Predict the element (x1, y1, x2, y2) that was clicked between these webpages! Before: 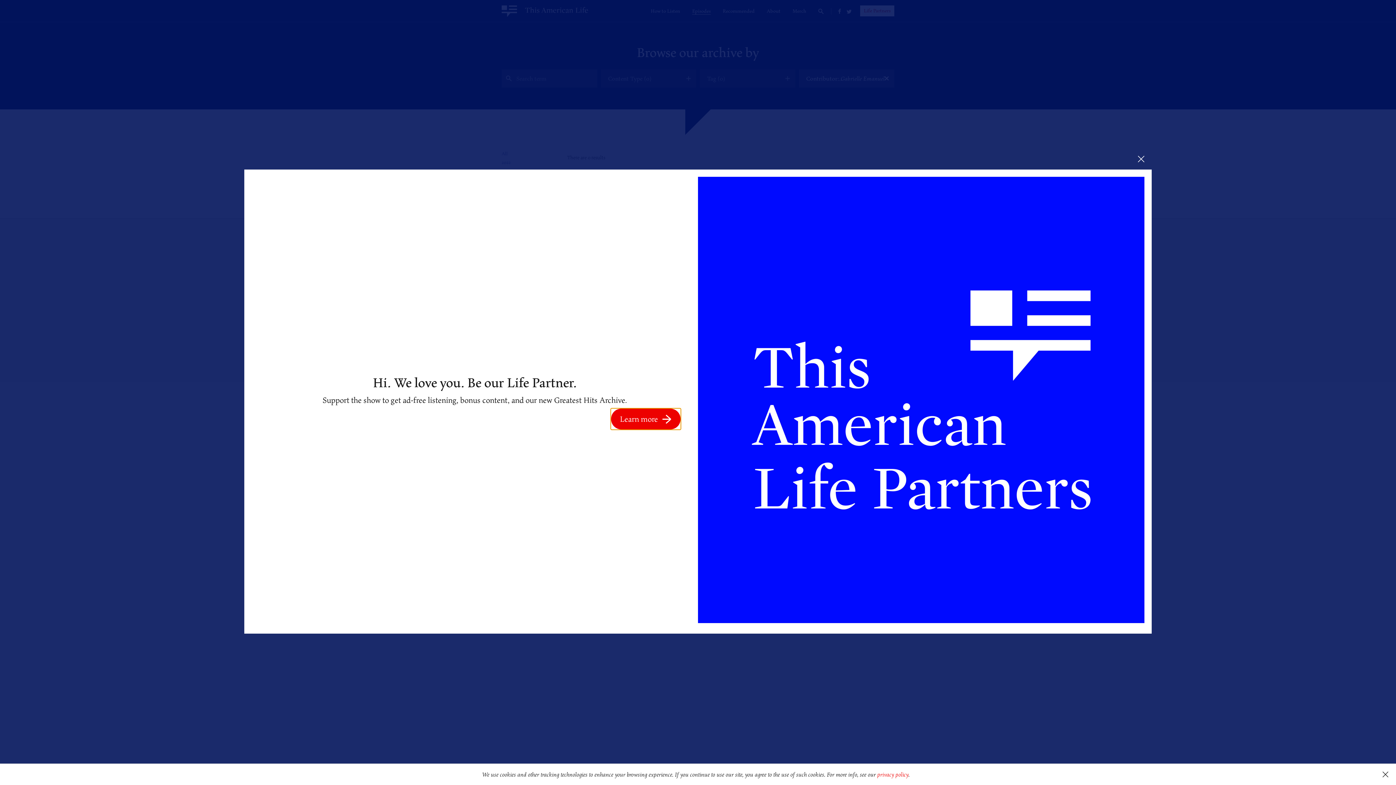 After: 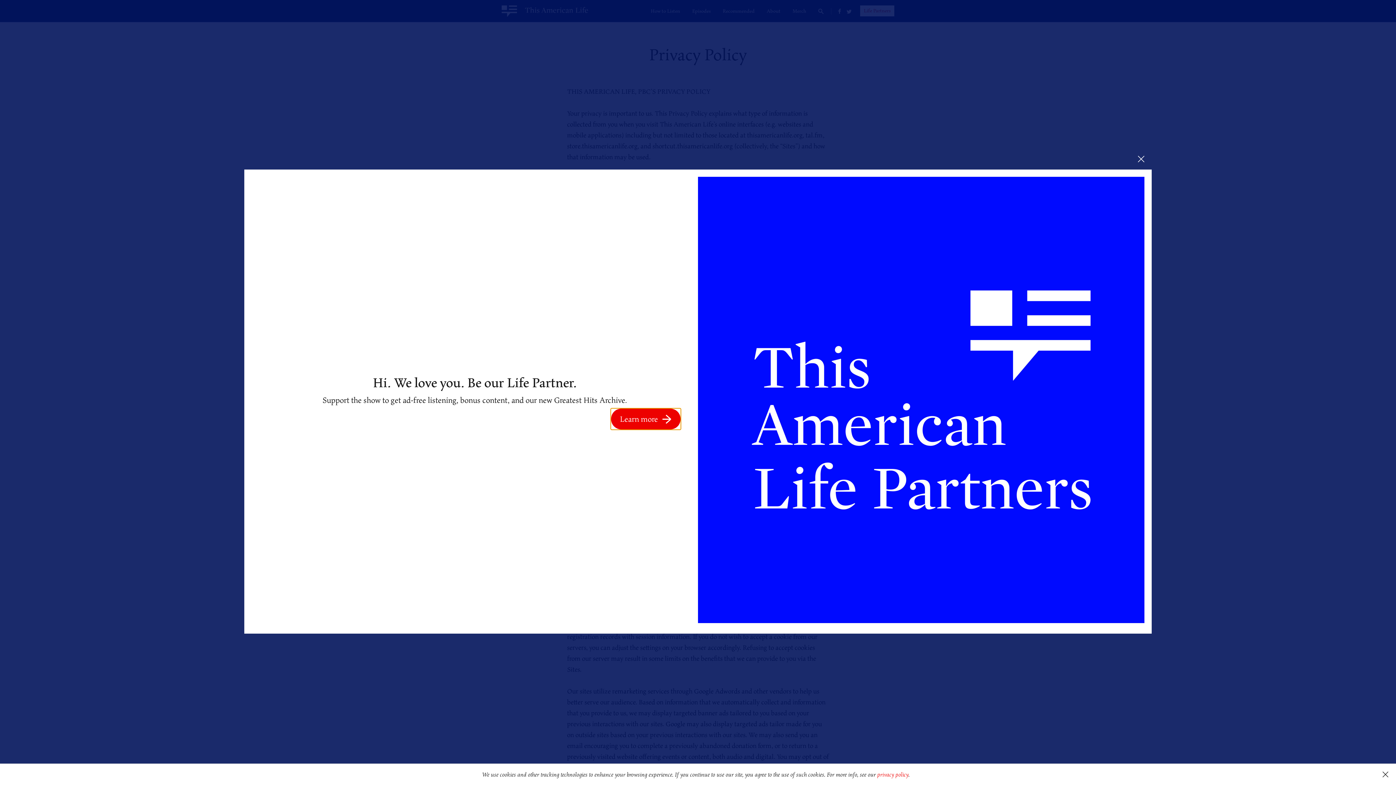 Action: bbox: (877, 770, 908, 779) label: privacy policy